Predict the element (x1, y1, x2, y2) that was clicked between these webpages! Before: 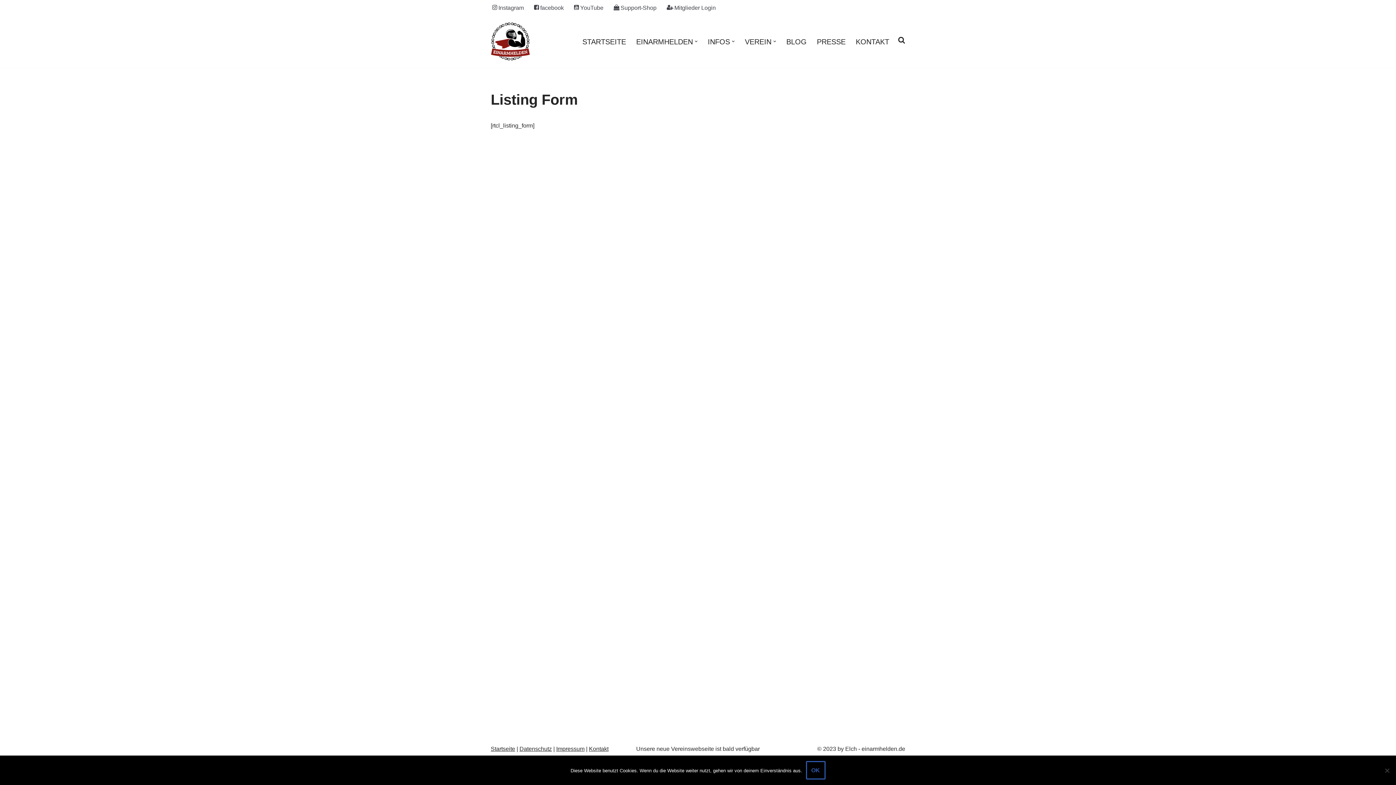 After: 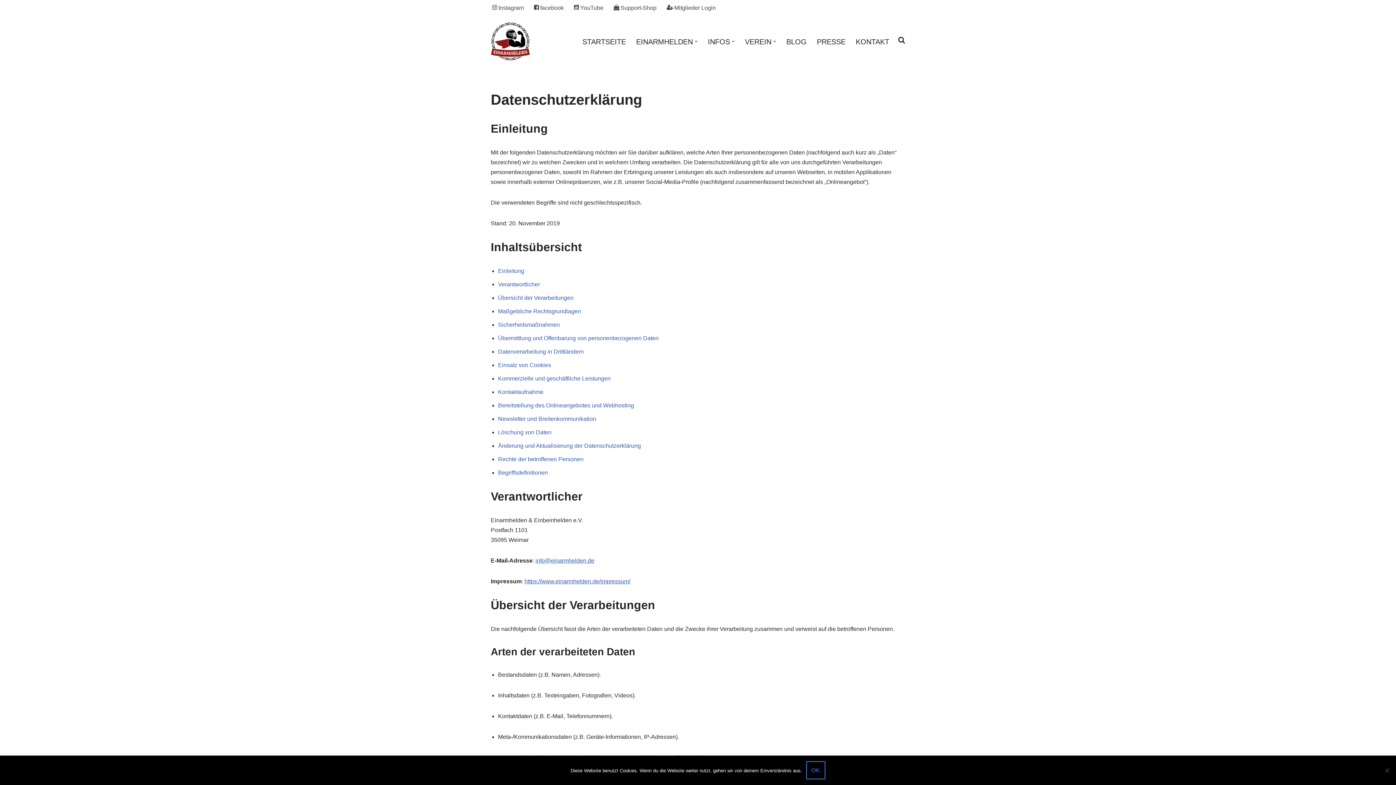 Action: label: Datenschutz bbox: (519, 746, 552, 752)